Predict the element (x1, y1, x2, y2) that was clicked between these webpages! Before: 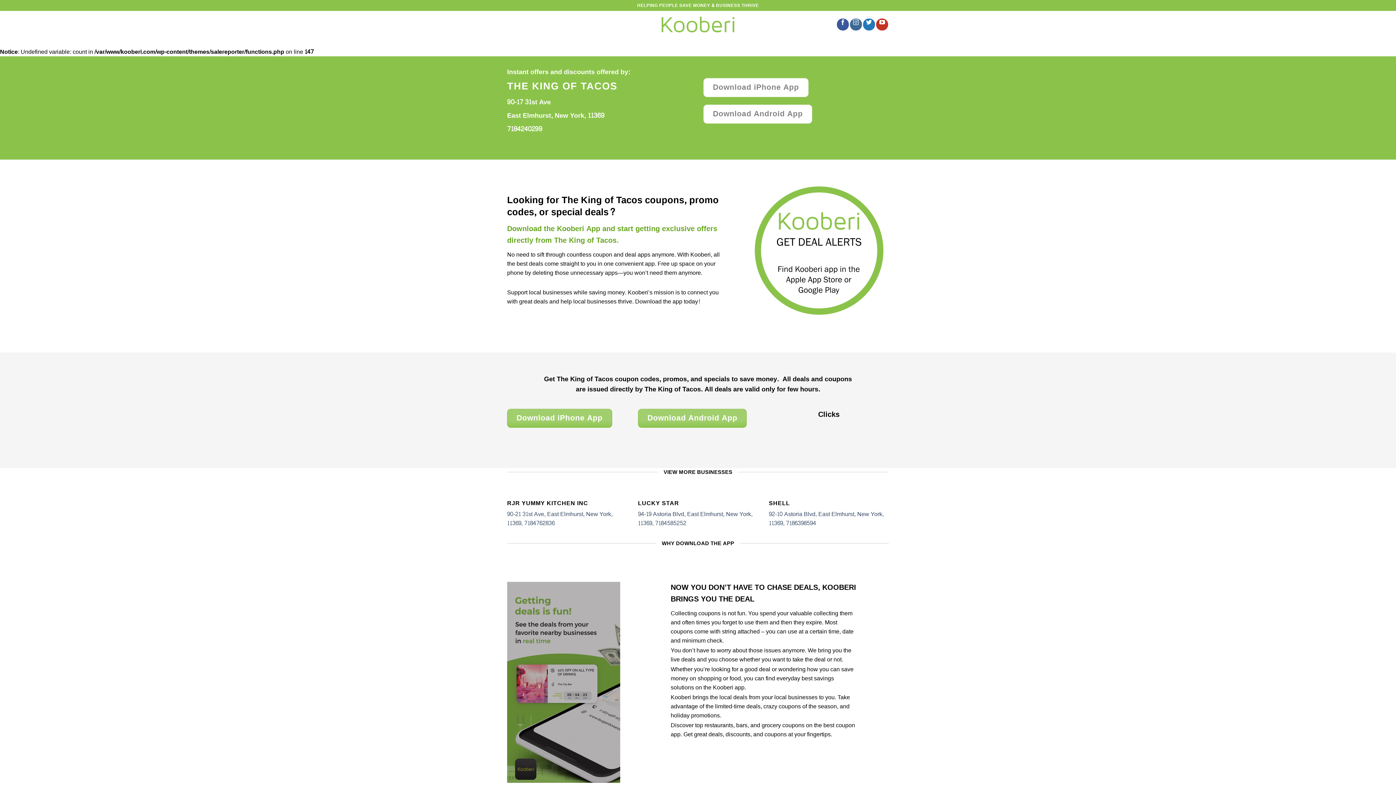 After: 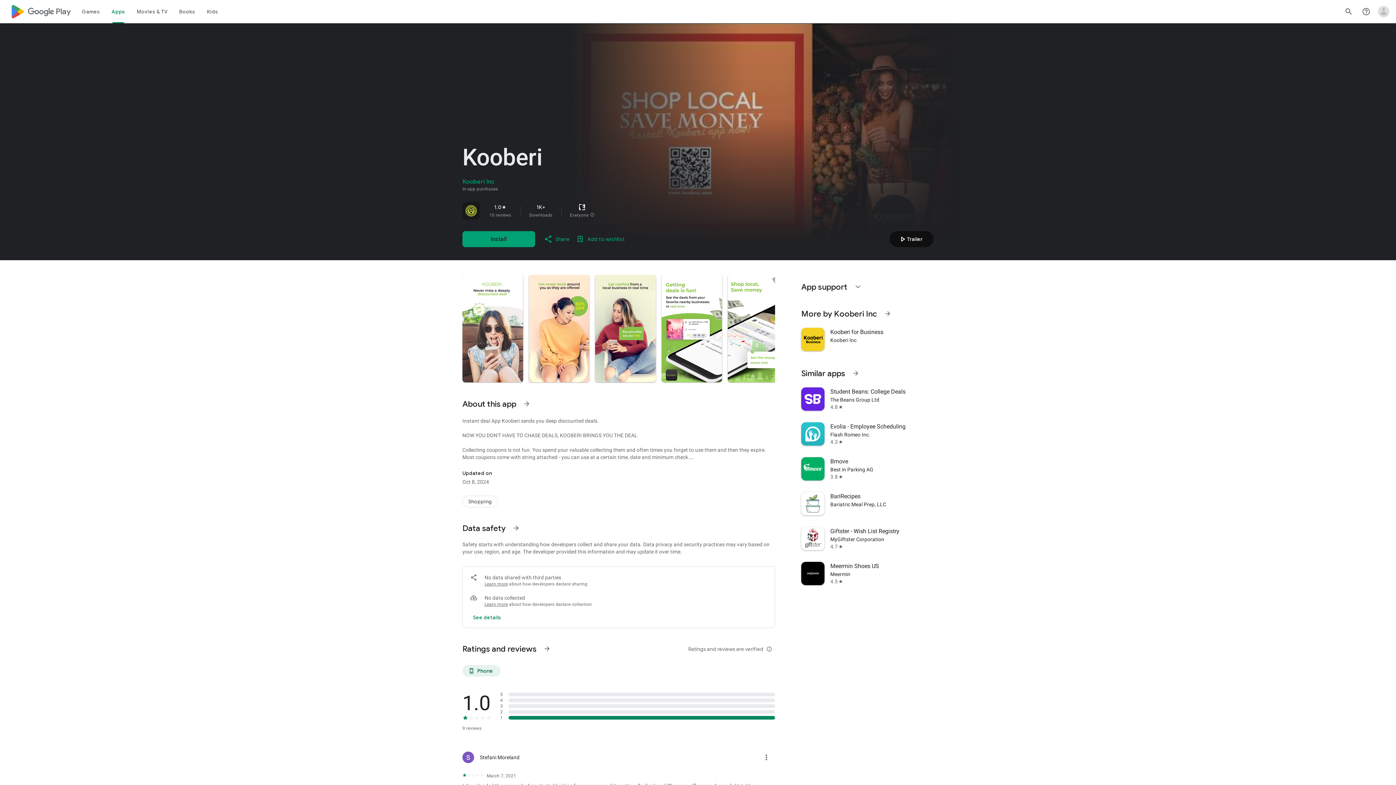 Action: bbox: (703, 104, 812, 123) label: Download Android App